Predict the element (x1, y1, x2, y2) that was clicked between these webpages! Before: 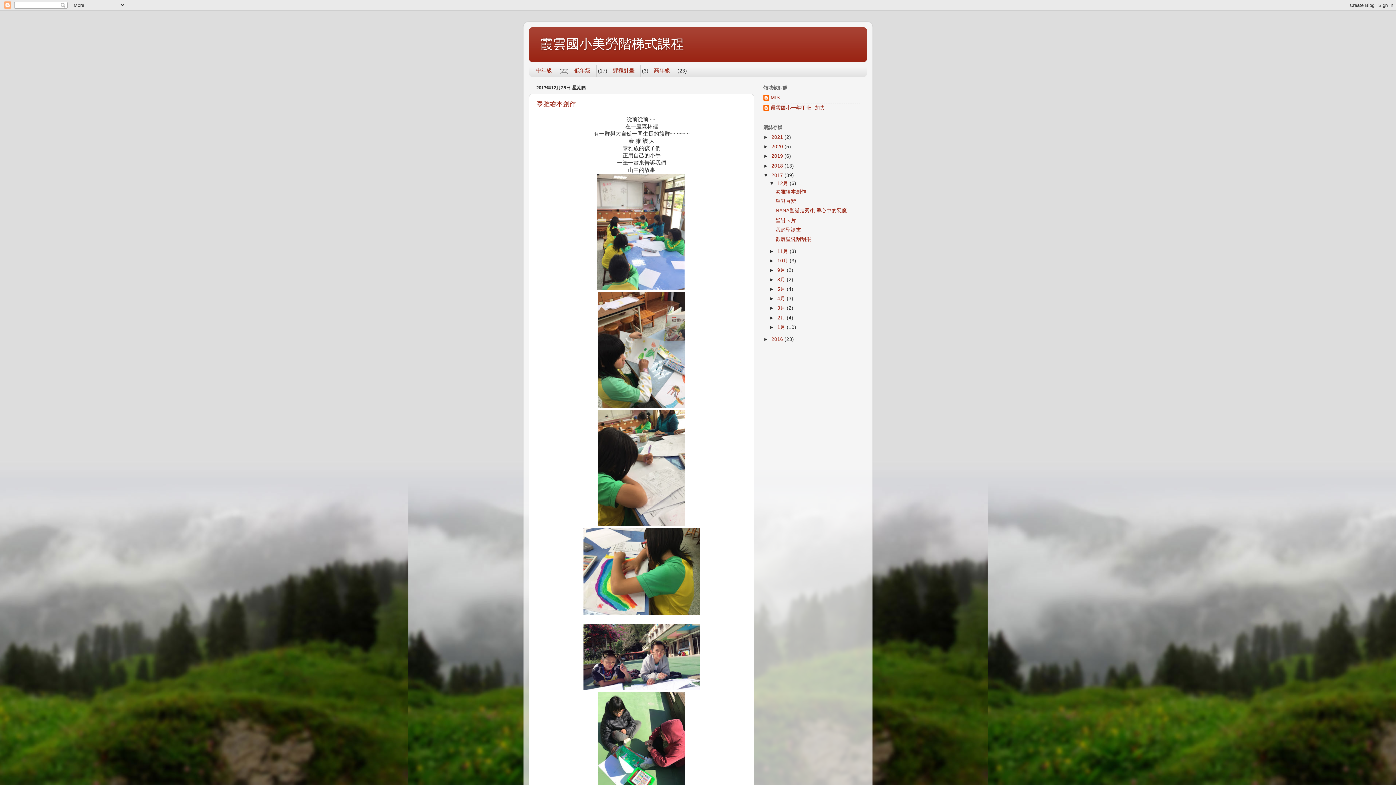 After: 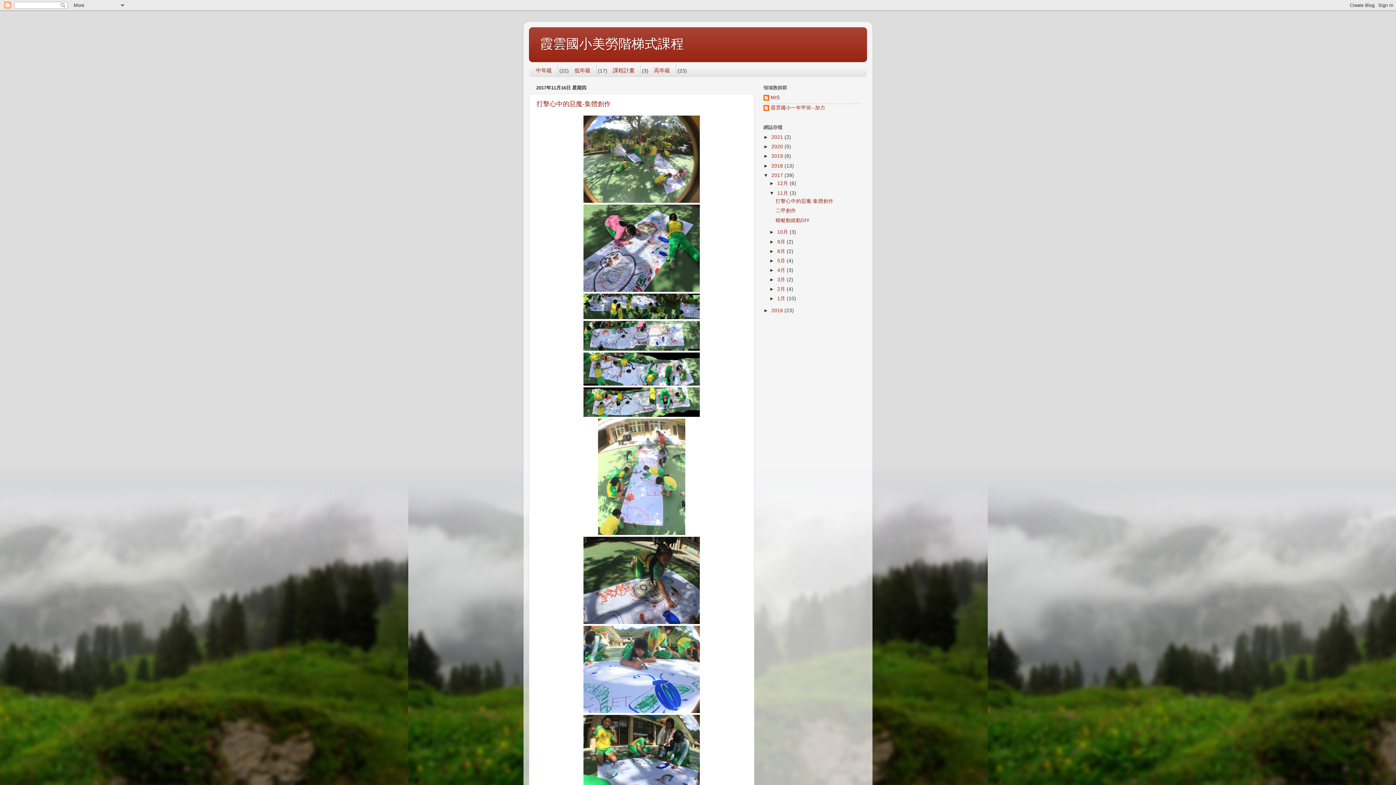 Action: bbox: (777, 248, 789, 254) label: 11月 